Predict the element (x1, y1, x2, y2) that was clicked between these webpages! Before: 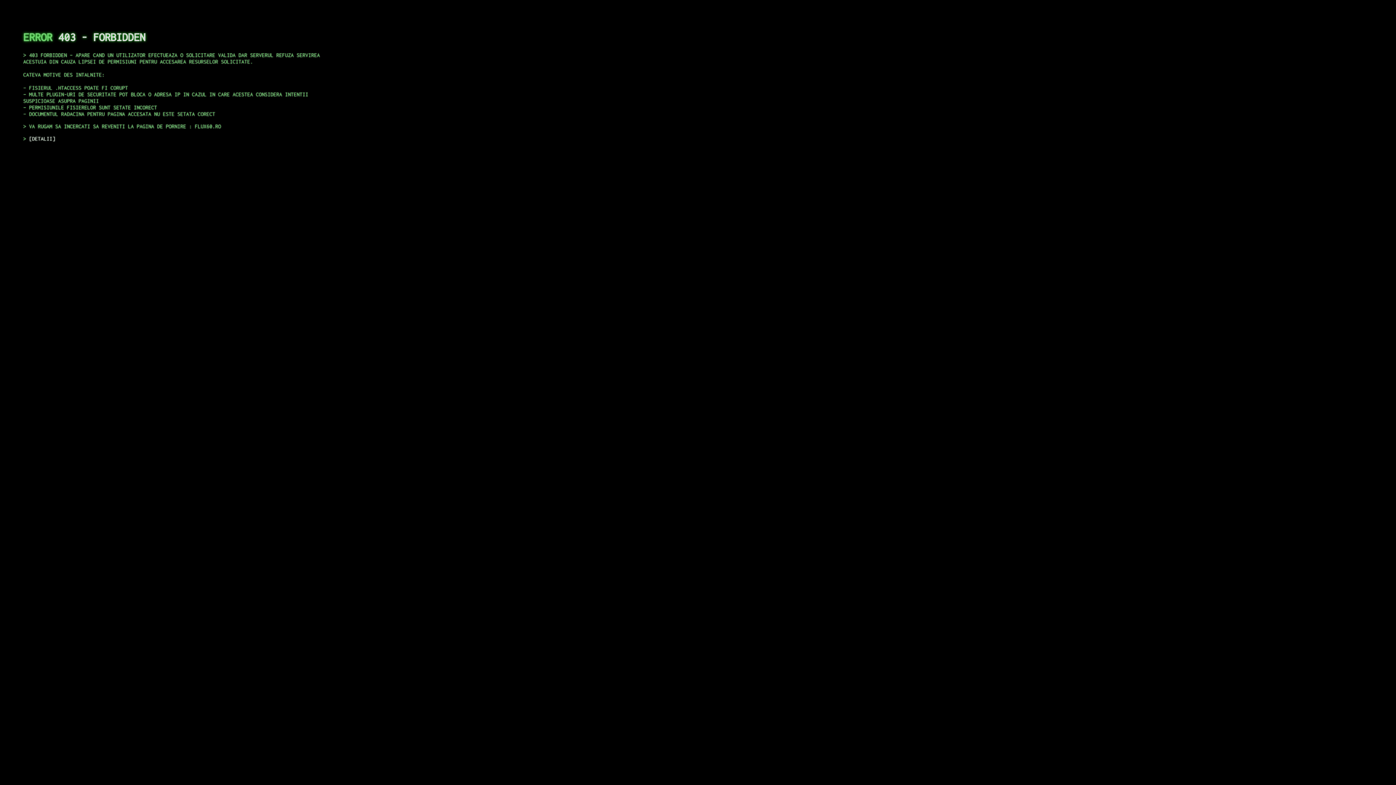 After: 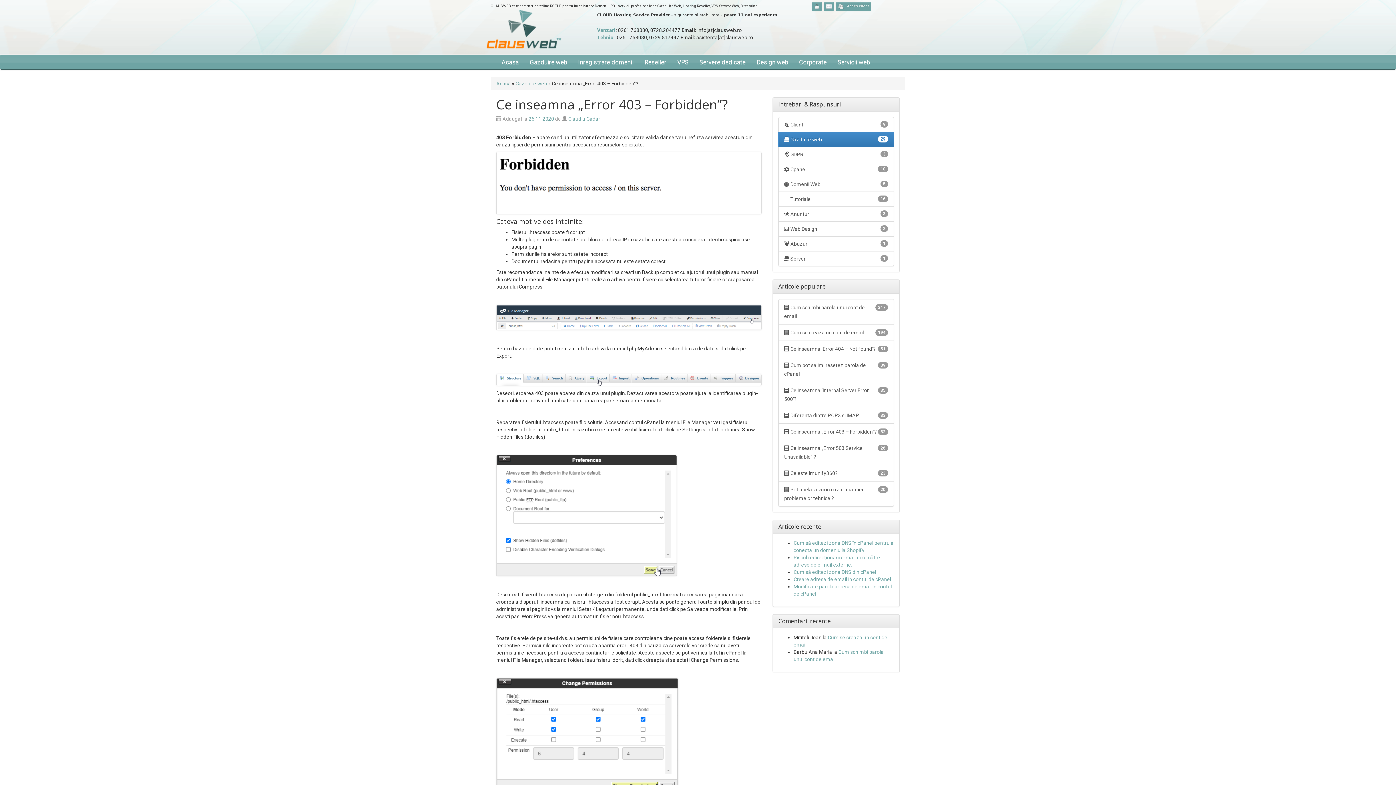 Action: bbox: (29, 135, 55, 141) label: DETALII